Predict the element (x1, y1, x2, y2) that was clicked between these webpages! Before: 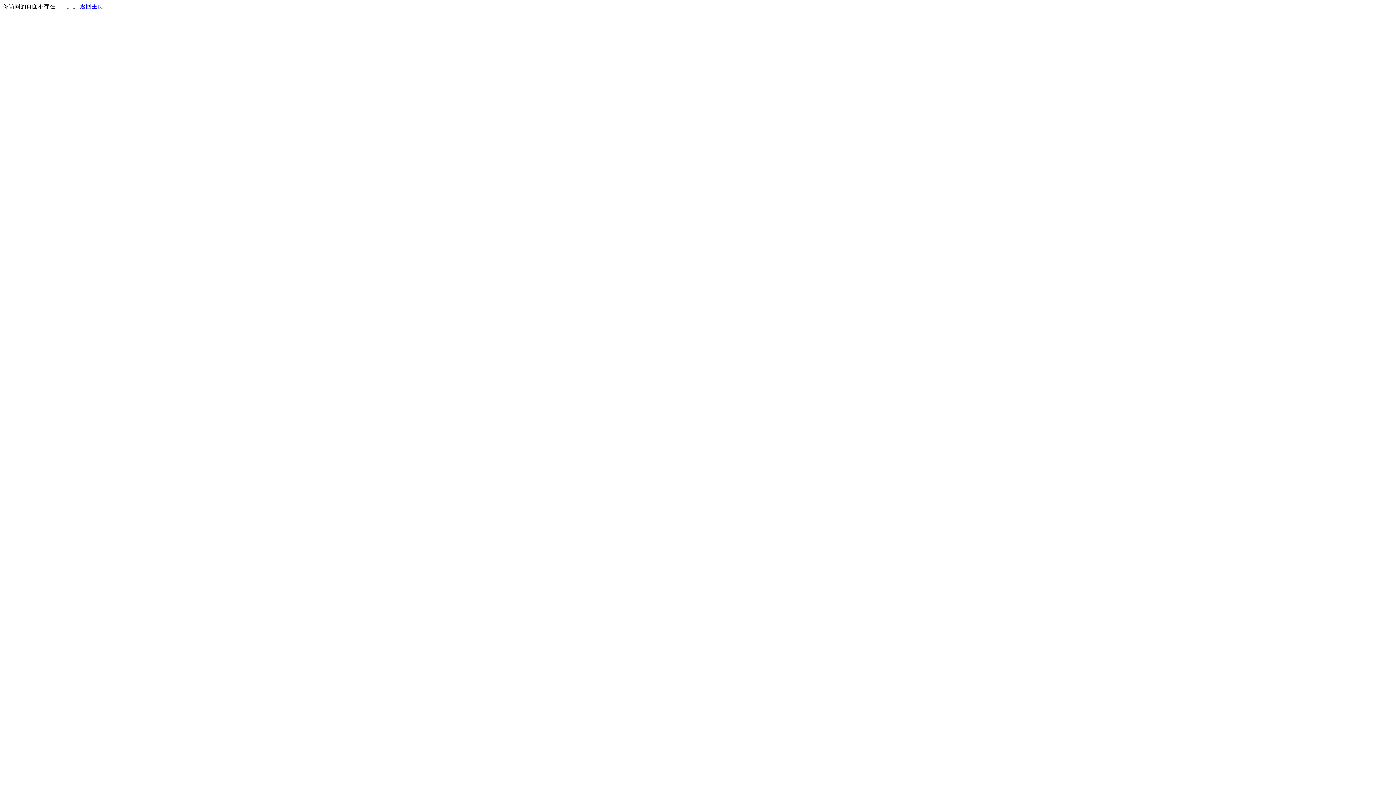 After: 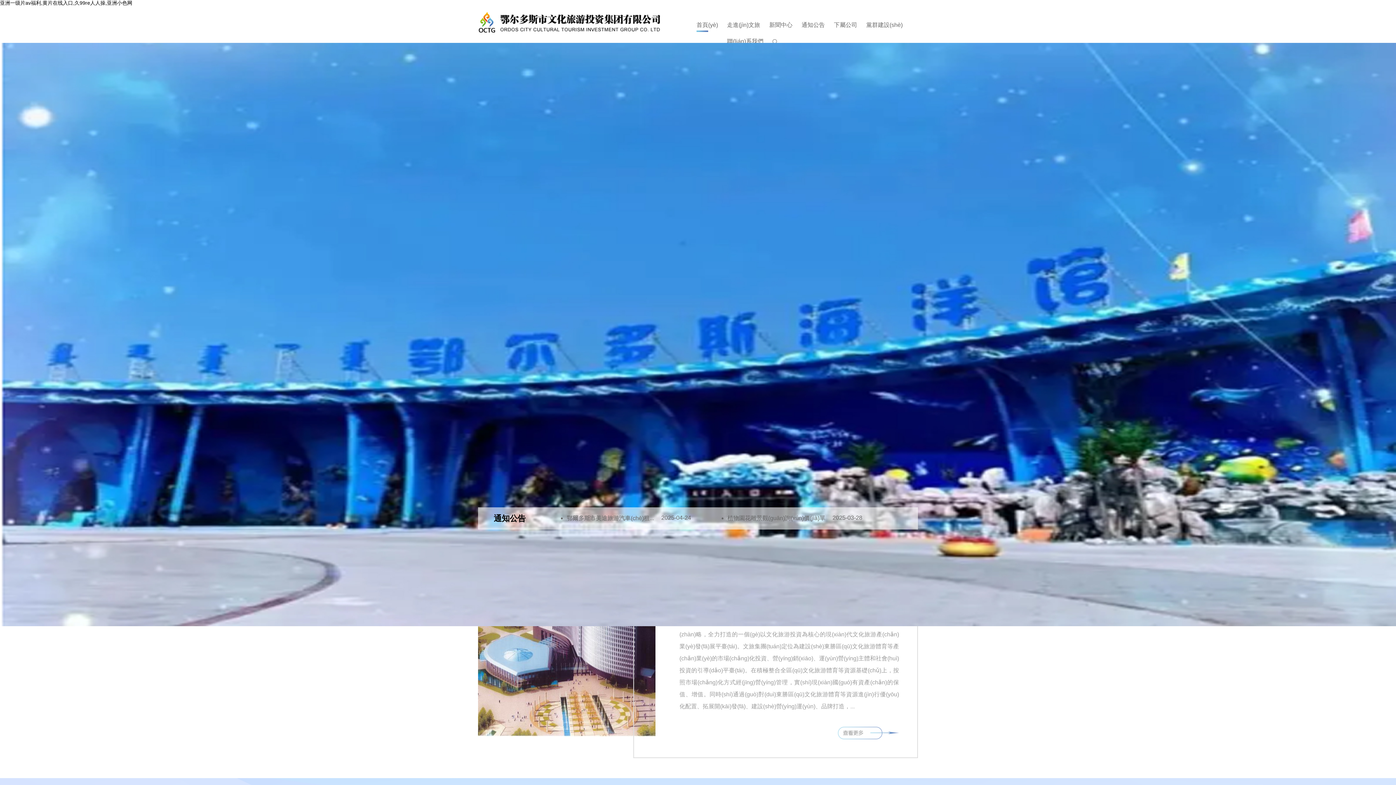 Action: bbox: (80, 3, 103, 9) label: 返回主页